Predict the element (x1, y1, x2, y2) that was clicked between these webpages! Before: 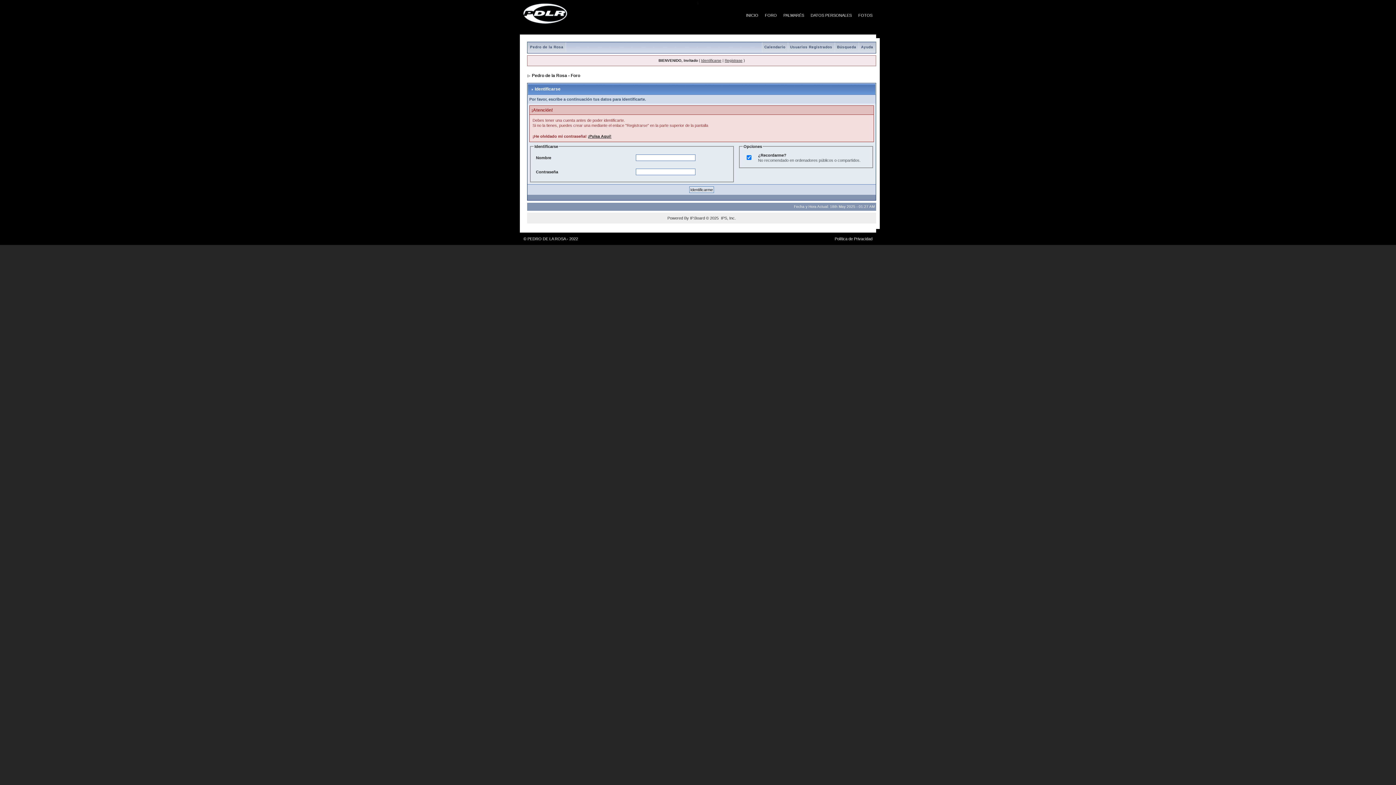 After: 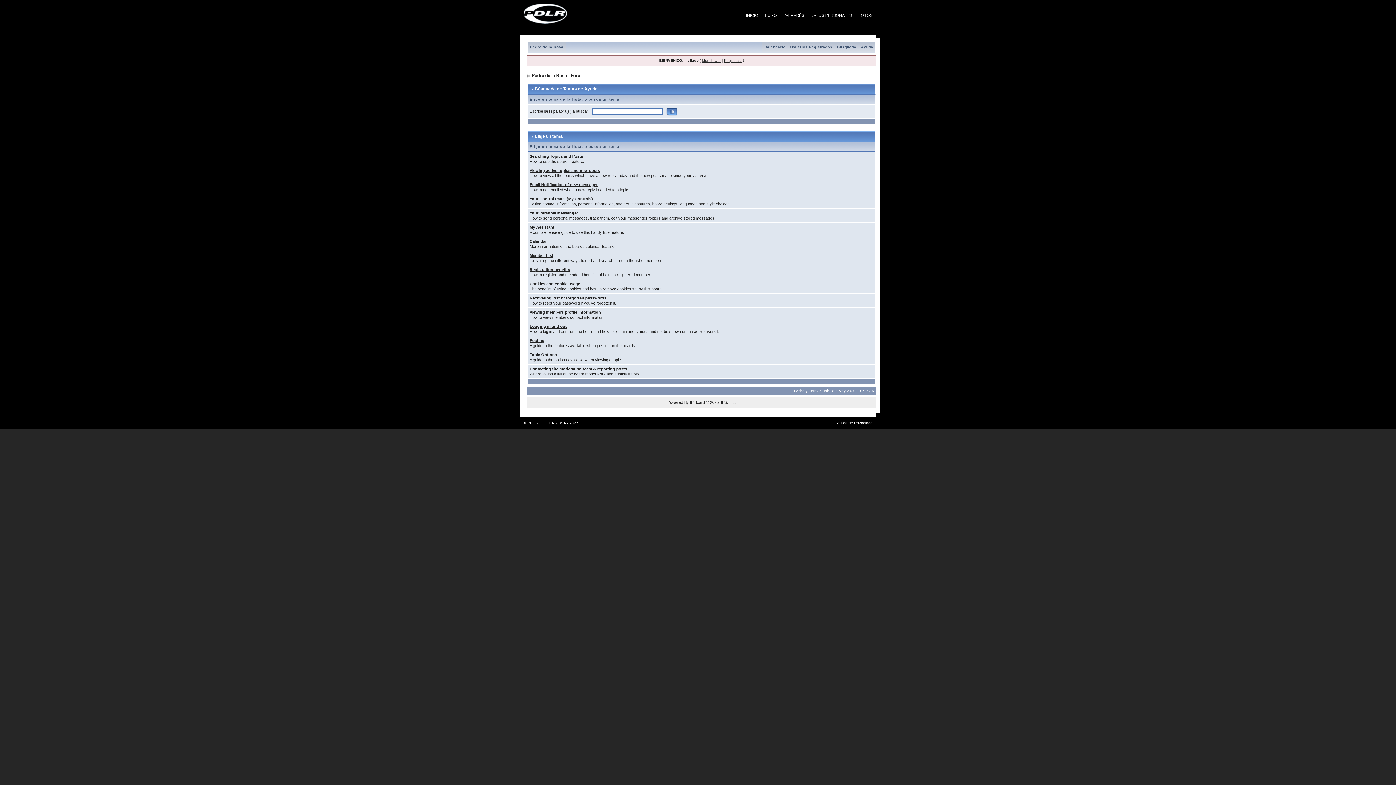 Action: label: Ayuda bbox: (859, 45, 875, 49)